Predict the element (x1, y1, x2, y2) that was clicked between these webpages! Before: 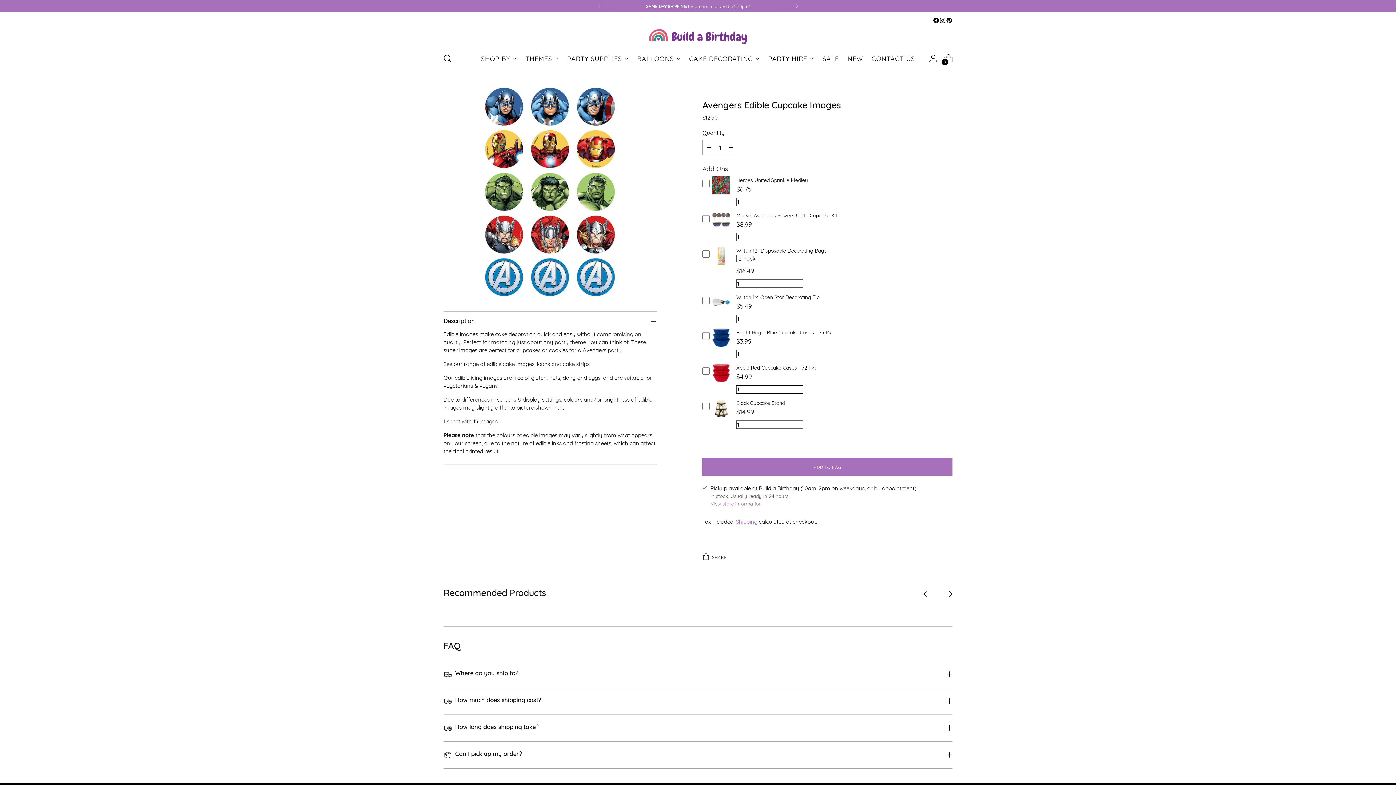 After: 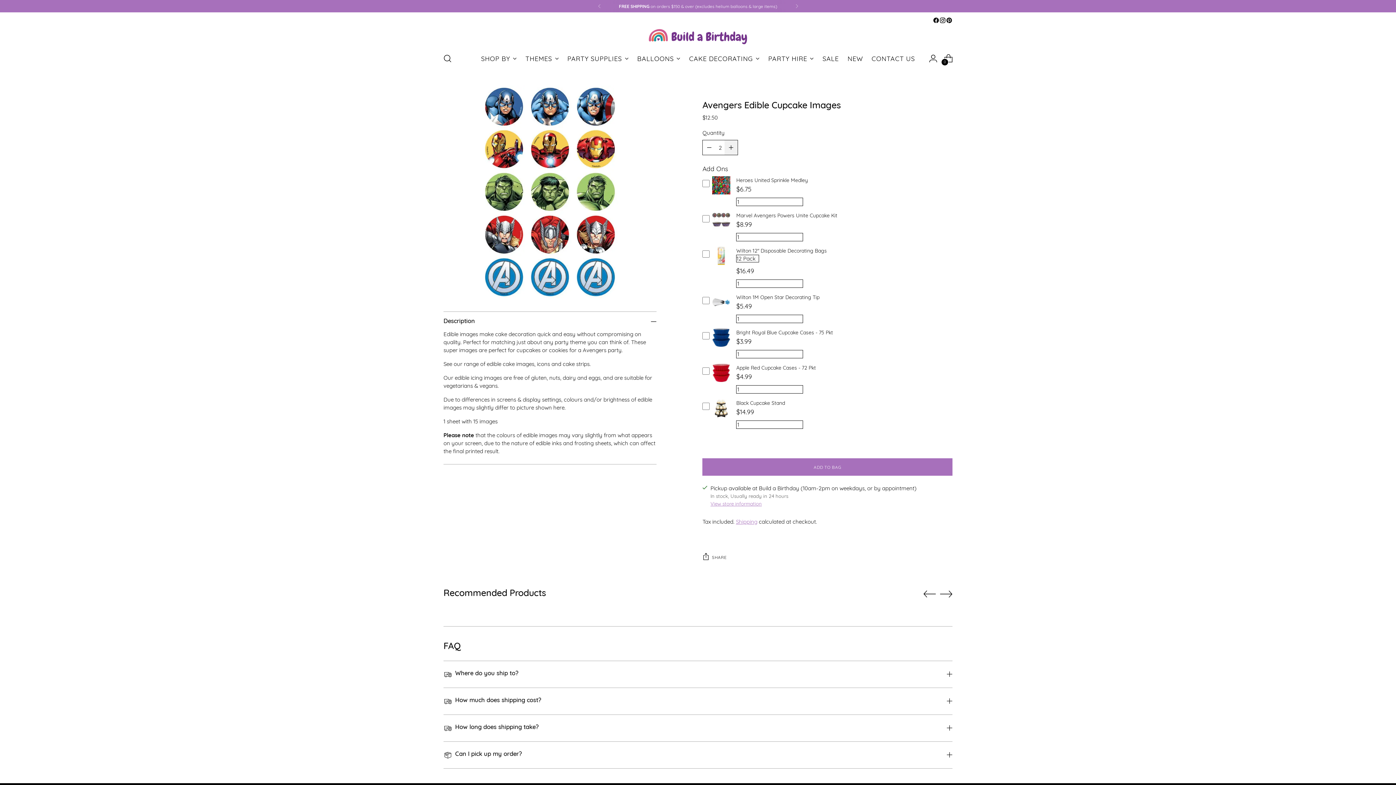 Action: label: Add product quantity bbox: (724, 141, 737, 156)